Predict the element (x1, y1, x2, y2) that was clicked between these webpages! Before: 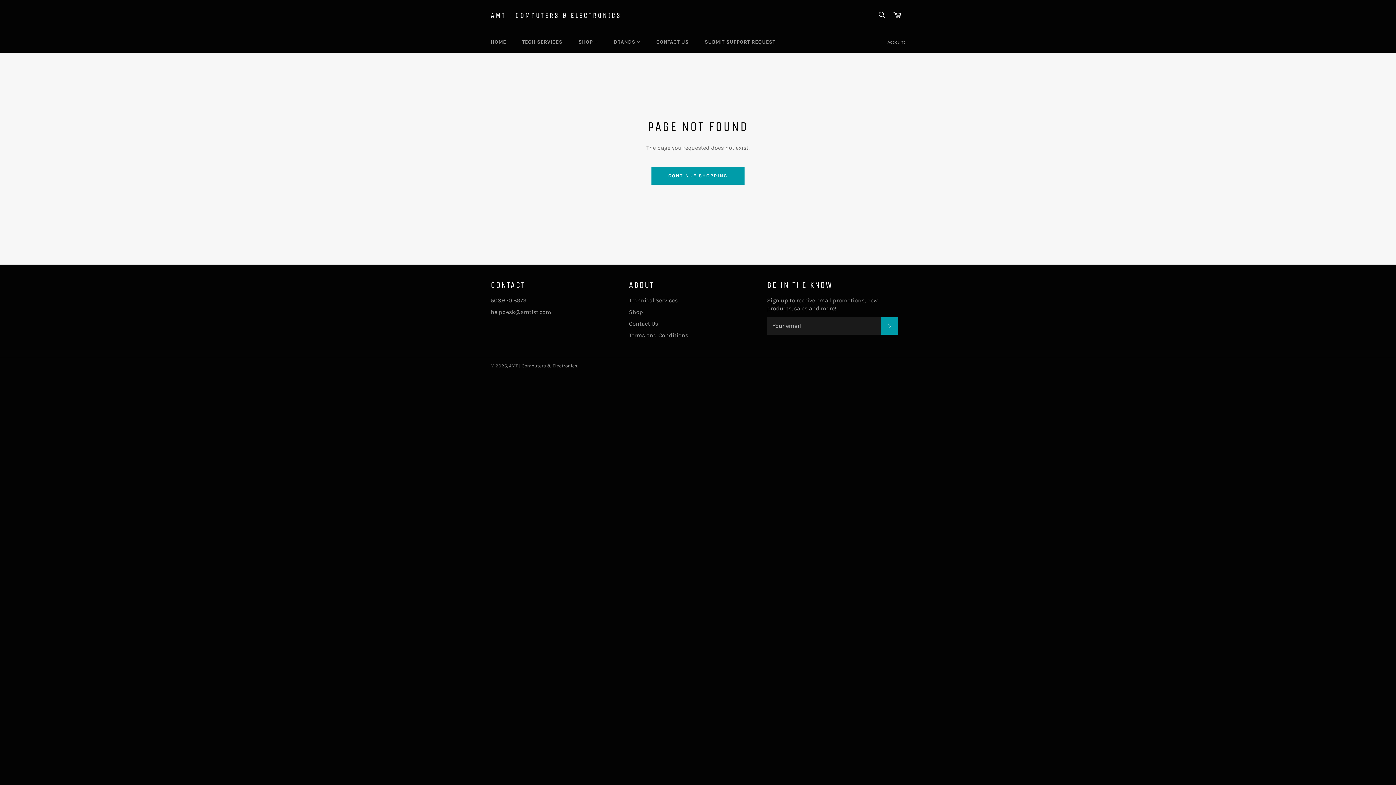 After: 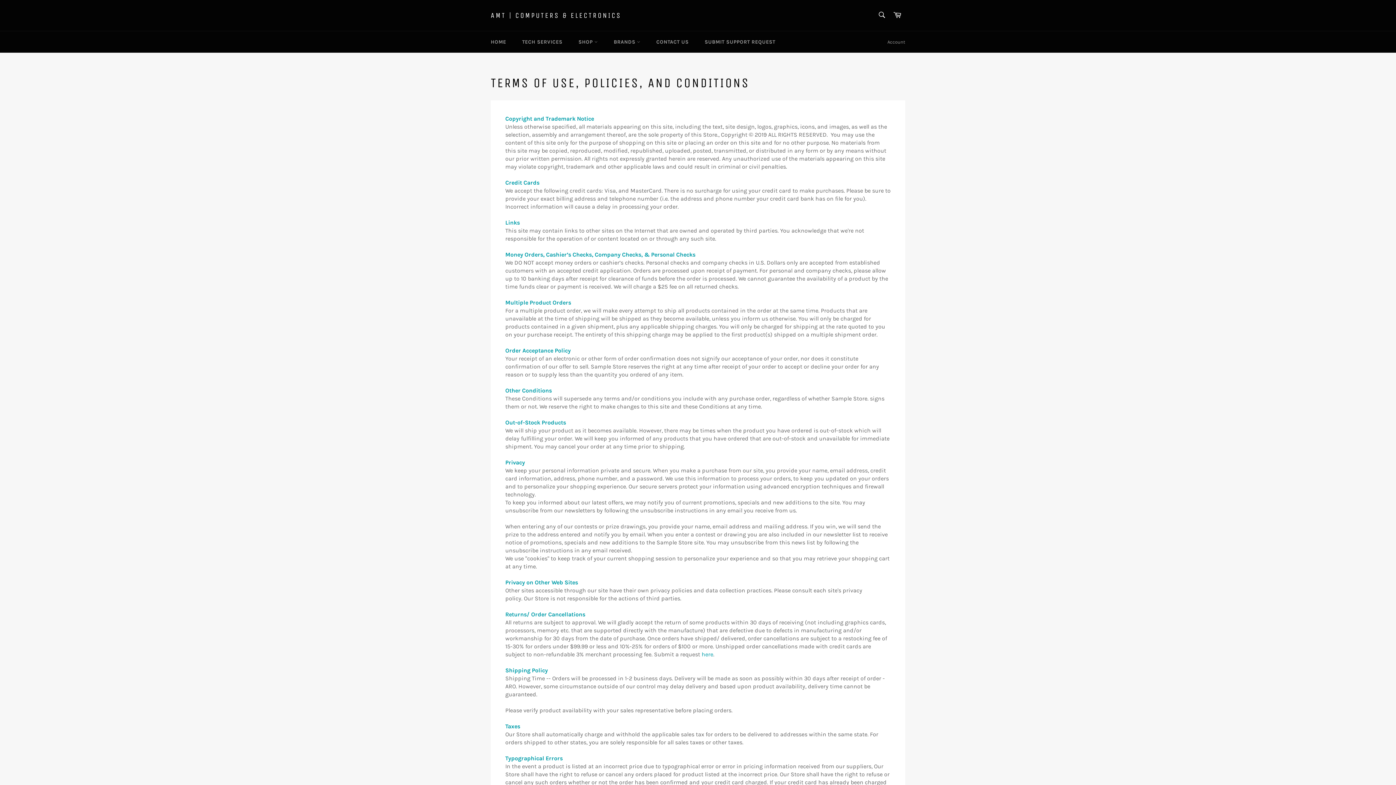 Action: label: Terms and Conditions bbox: (629, 331, 688, 338)